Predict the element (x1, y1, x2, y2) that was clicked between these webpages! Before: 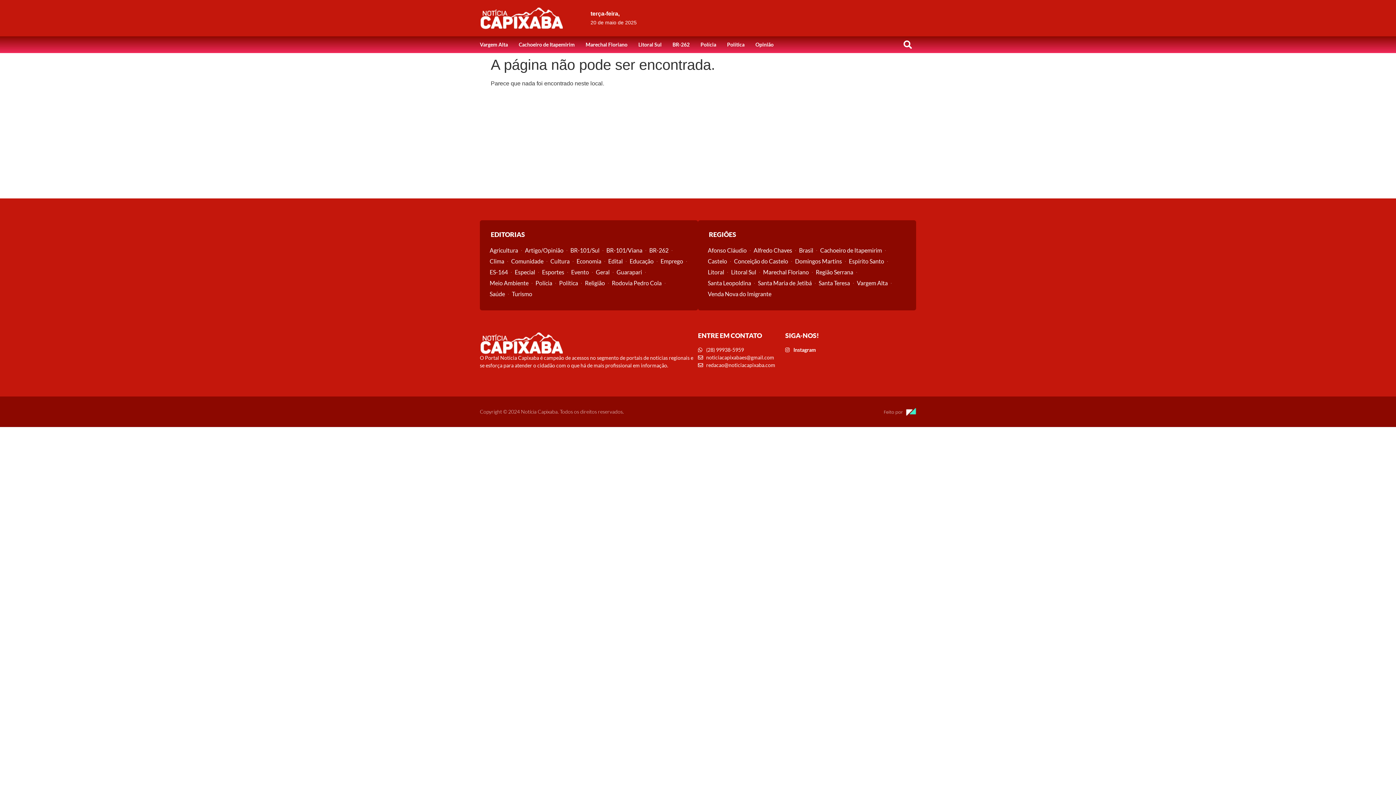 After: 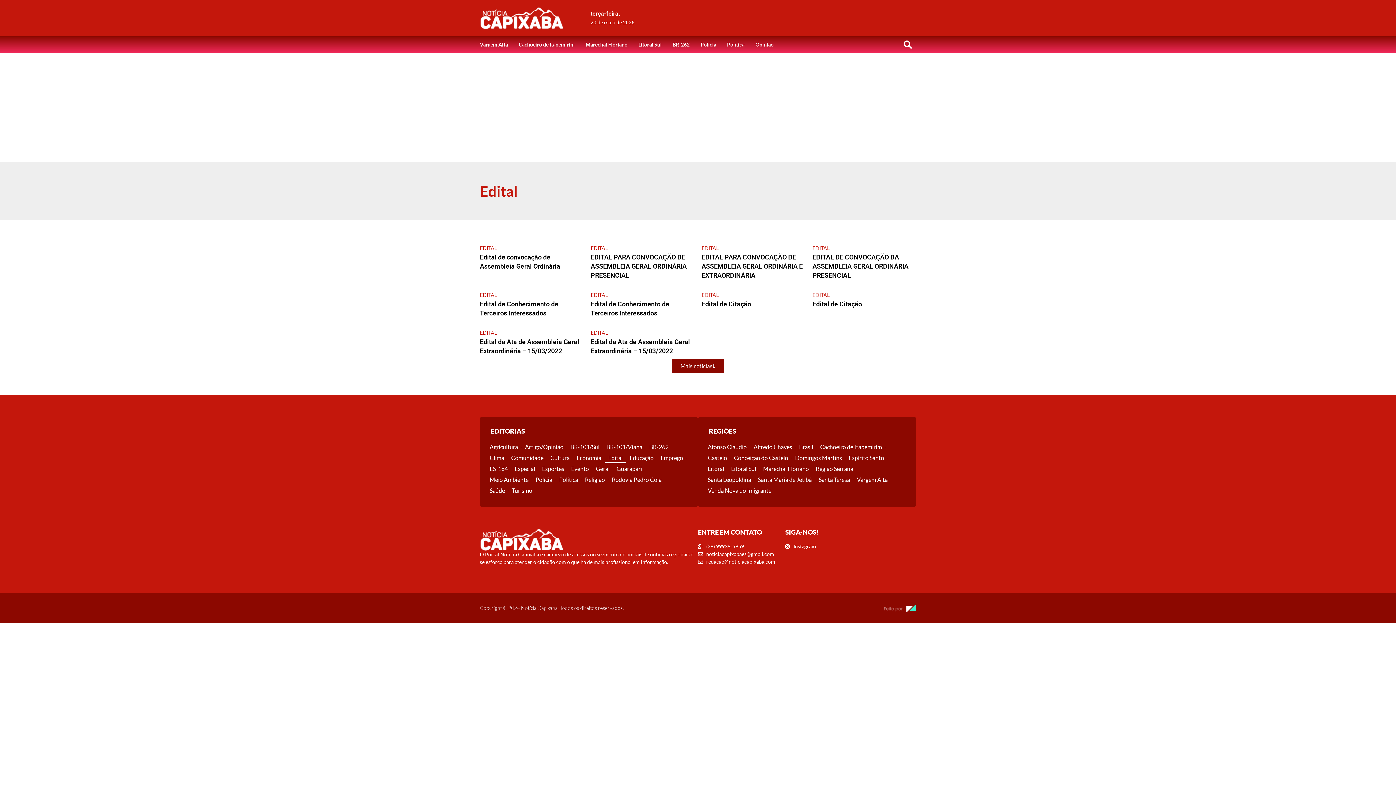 Action: label: Edital bbox: (605, 256, 626, 267)